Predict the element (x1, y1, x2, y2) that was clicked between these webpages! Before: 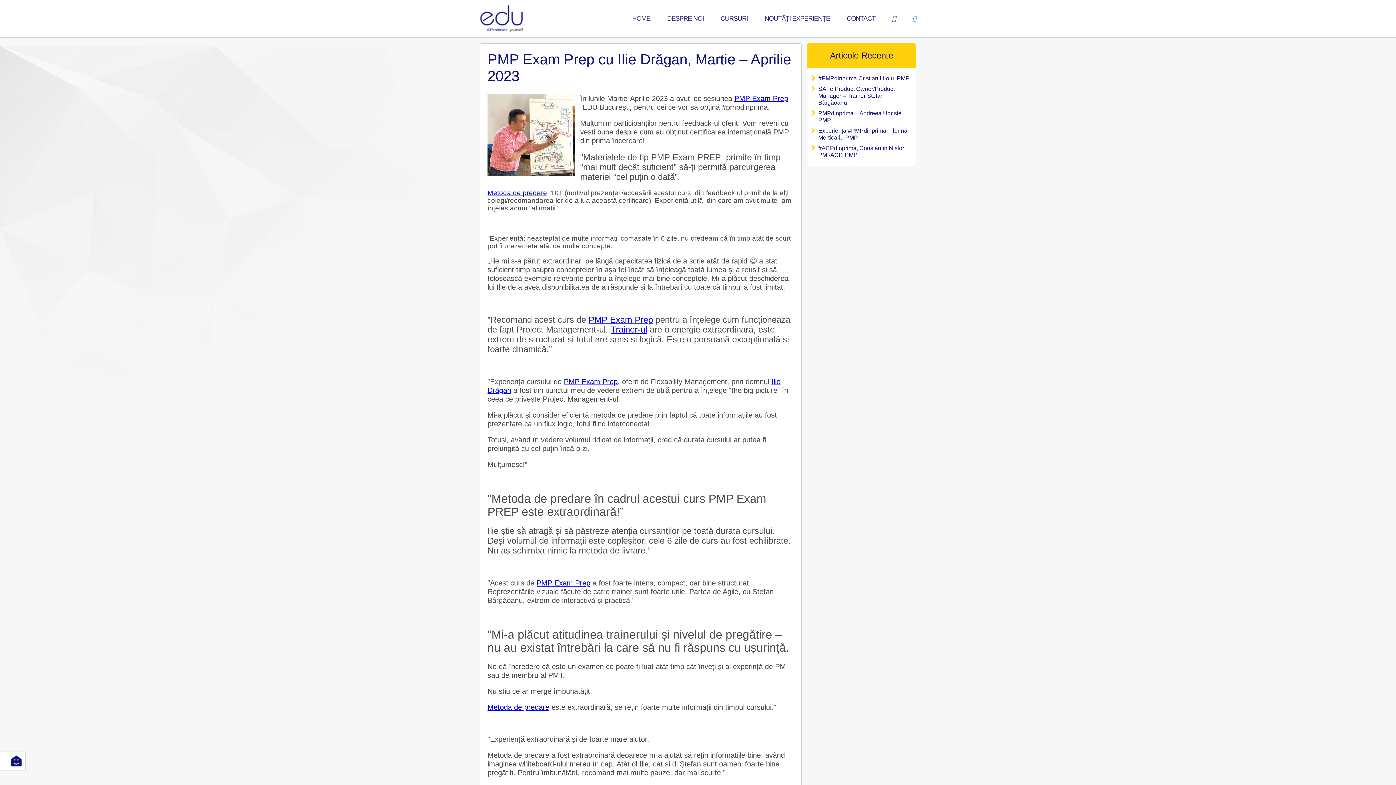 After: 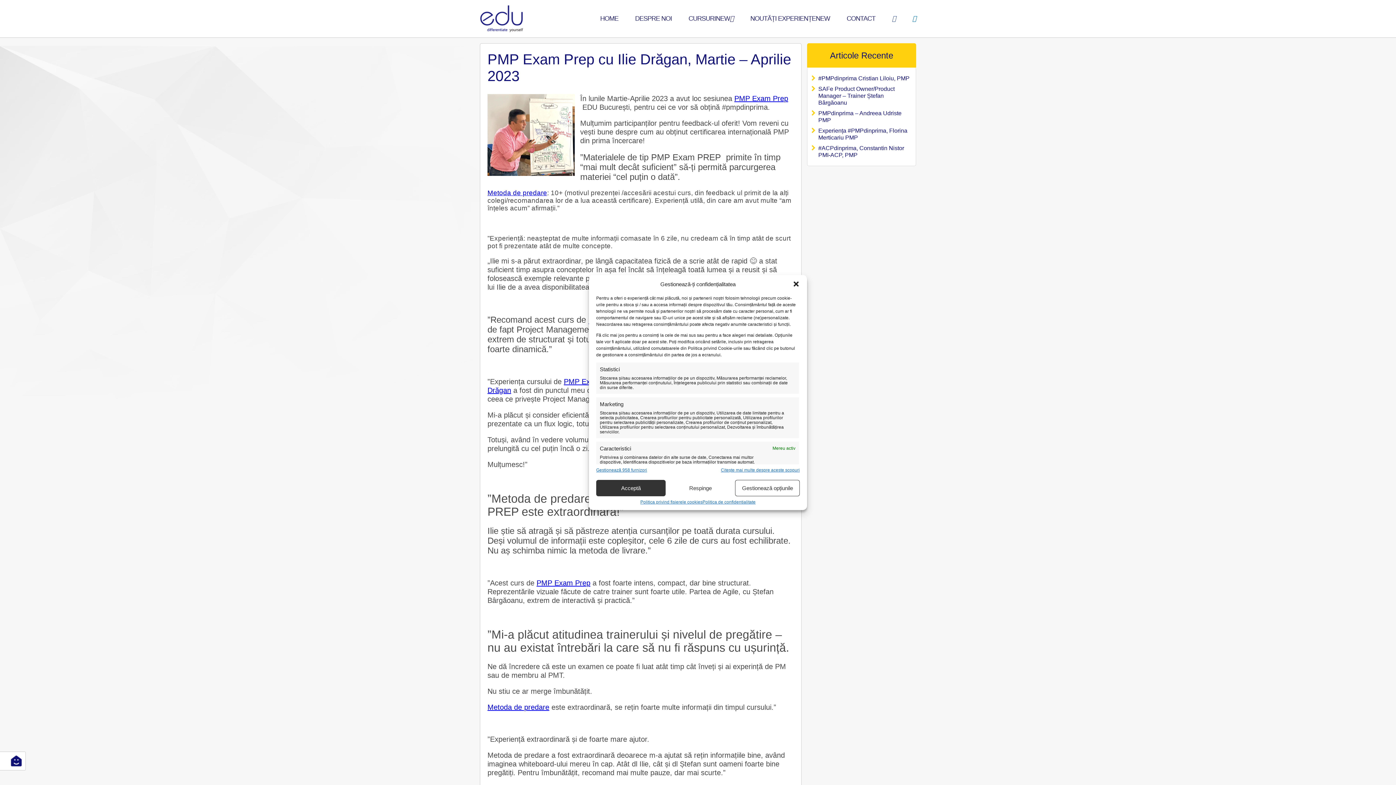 Action: bbox: (892, 14, 896, 22)